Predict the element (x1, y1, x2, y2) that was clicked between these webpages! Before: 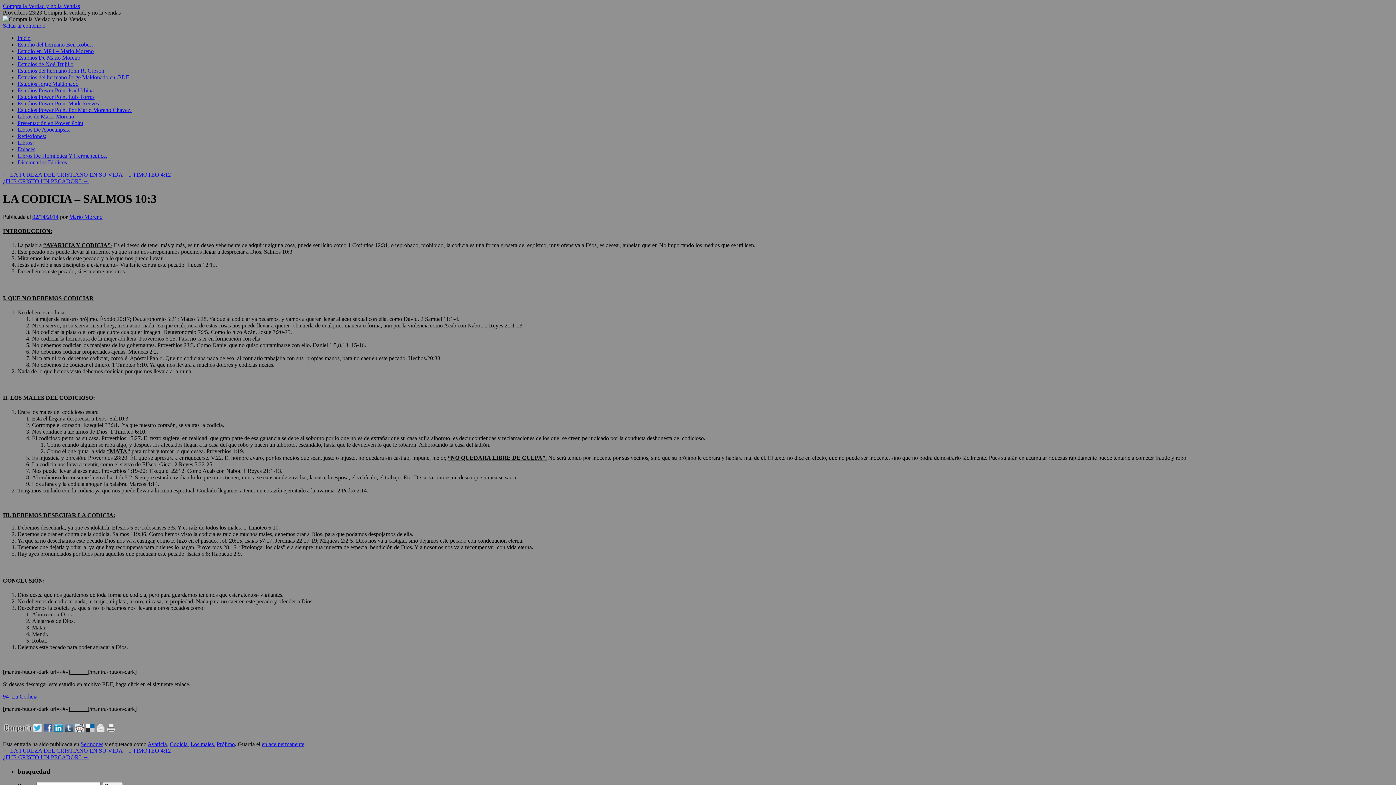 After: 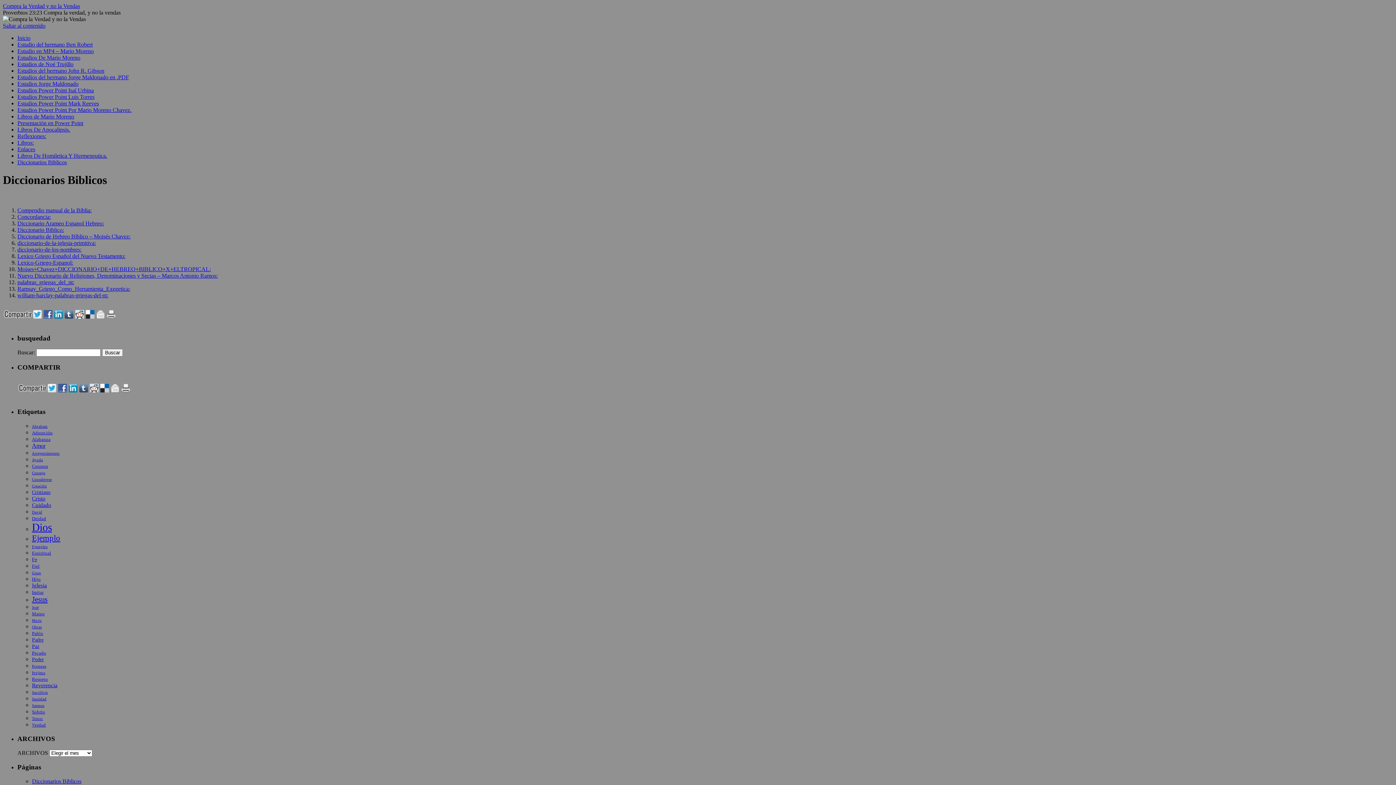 Action: bbox: (17, 159, 66, 165) label: Diccionarios Biblicos